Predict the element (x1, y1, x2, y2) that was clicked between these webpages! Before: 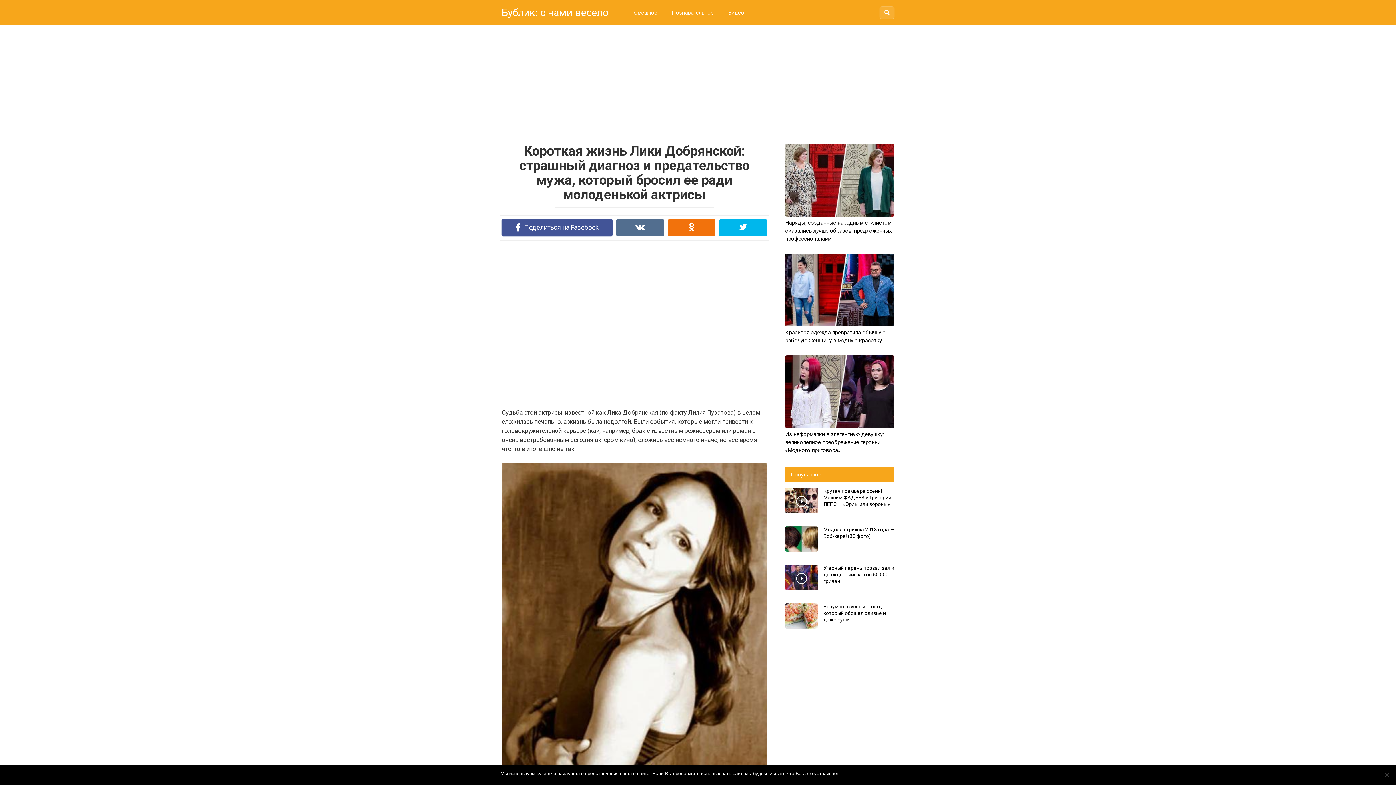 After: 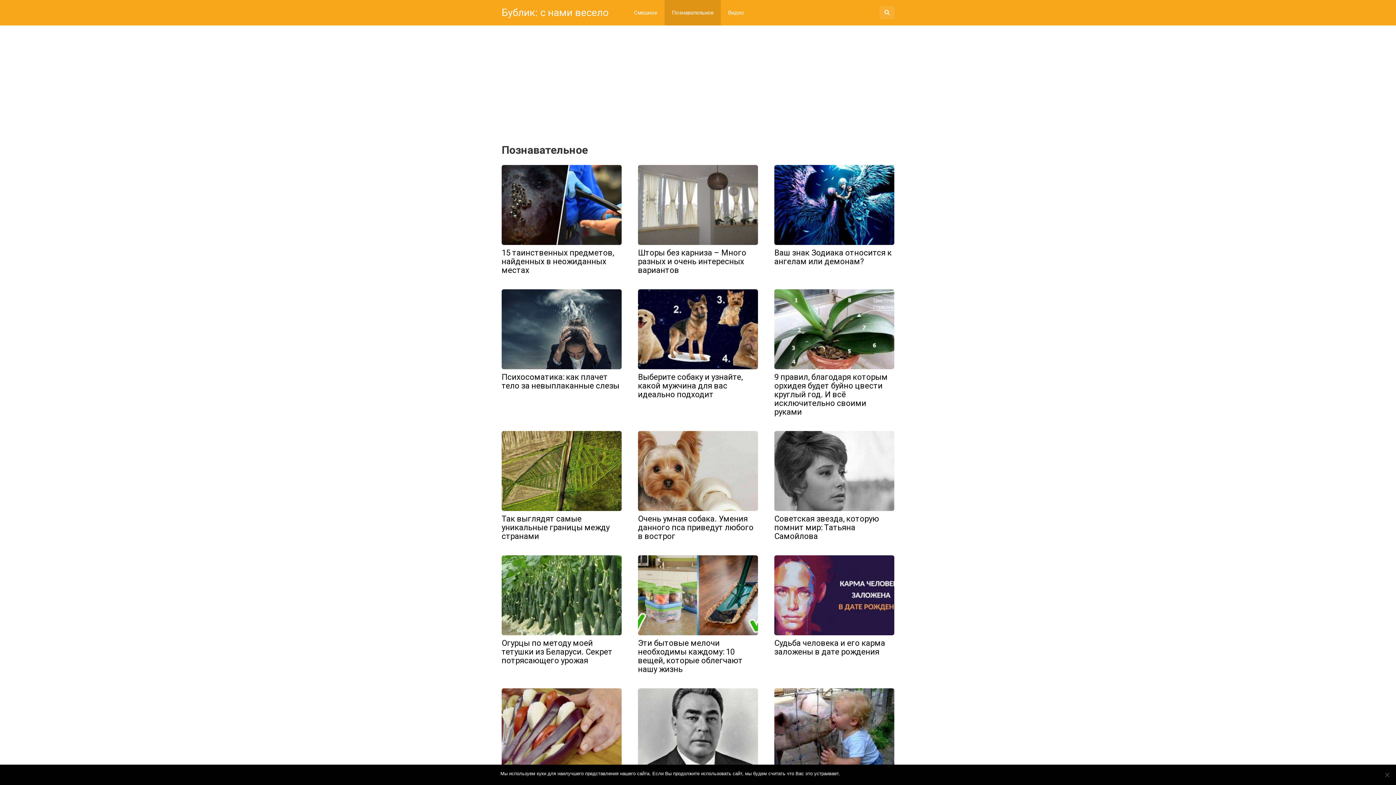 Action: bbox: (664, 0, 721, 25) label: Познавательное